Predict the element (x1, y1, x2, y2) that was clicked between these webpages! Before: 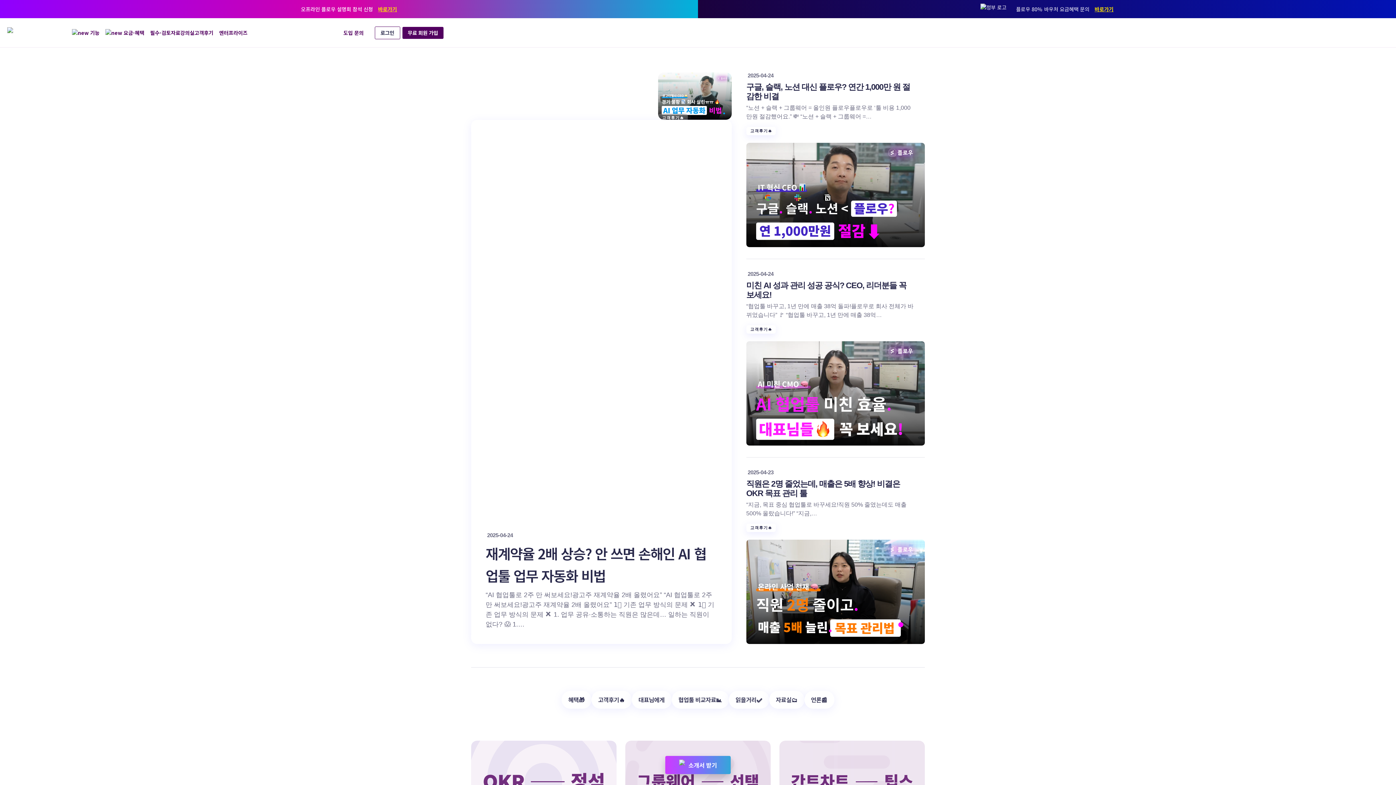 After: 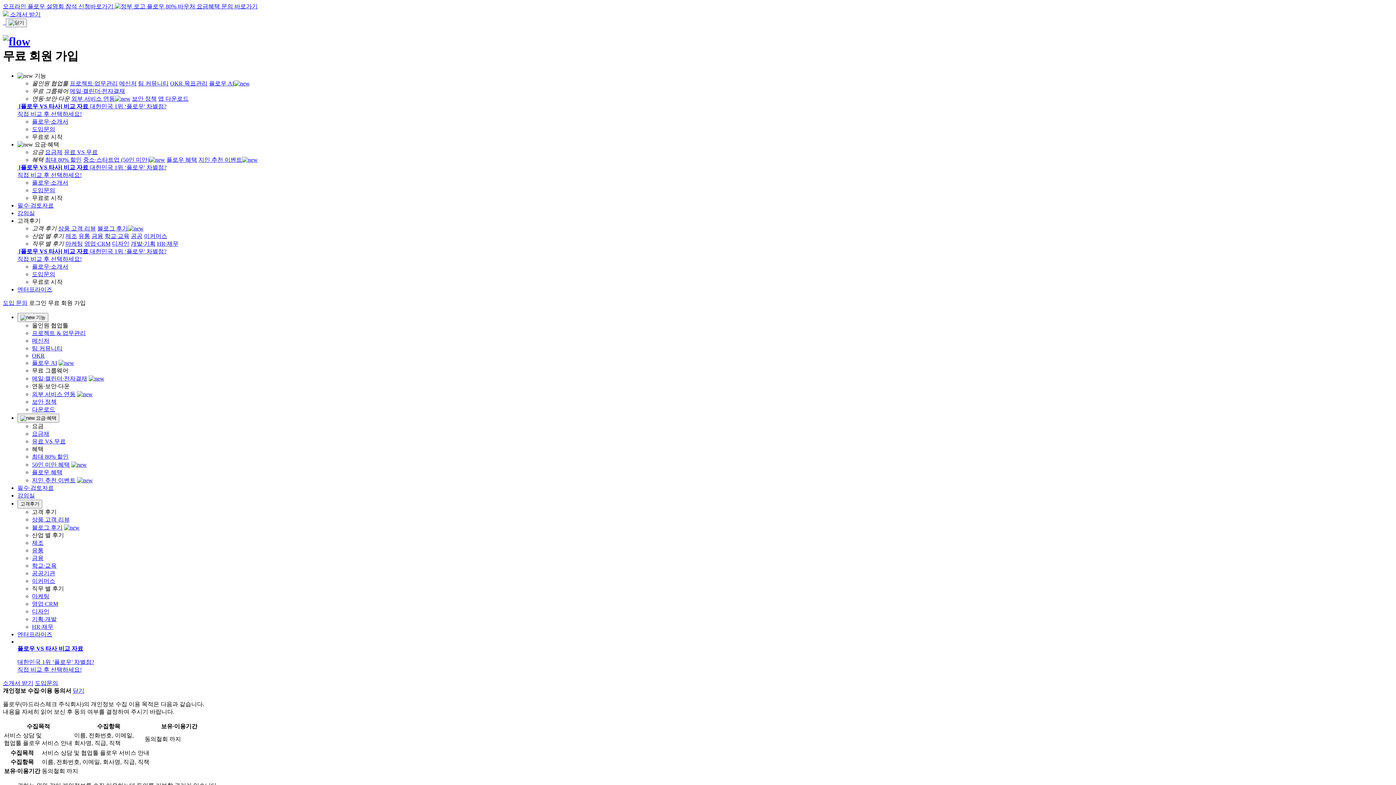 Action: bbox: (7, 27, 53, 38)